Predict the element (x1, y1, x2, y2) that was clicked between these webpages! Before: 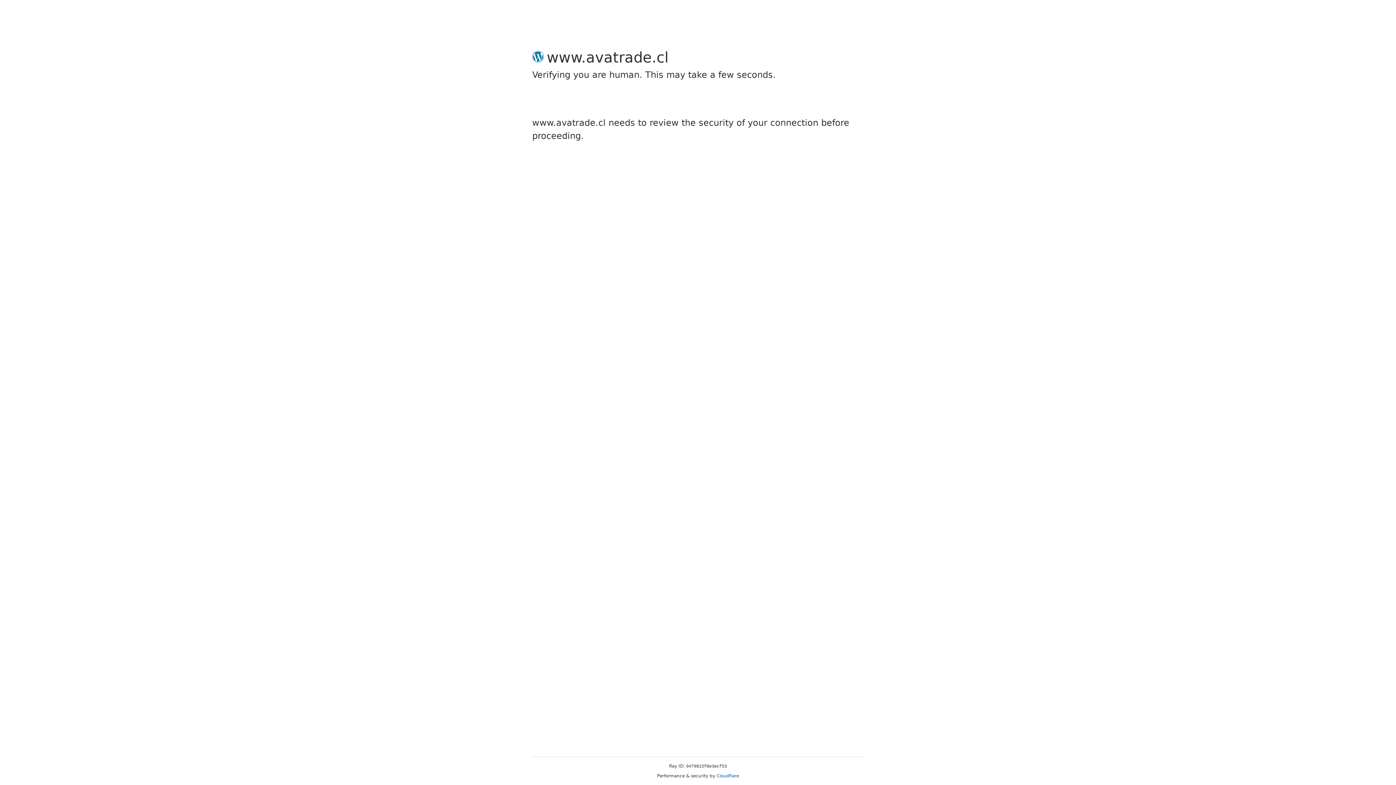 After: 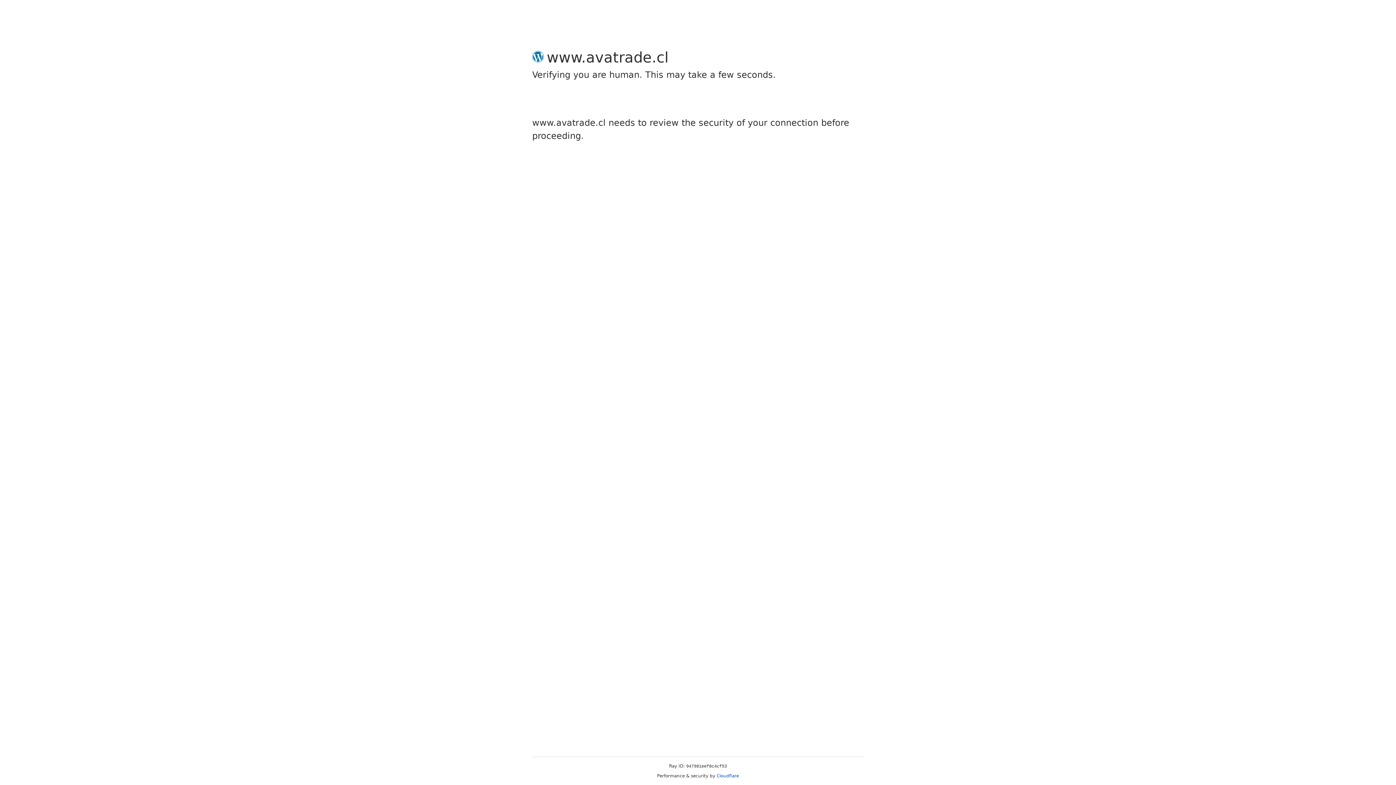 Action: bbox: (716, 773, 739, 778) label: Cloudflare